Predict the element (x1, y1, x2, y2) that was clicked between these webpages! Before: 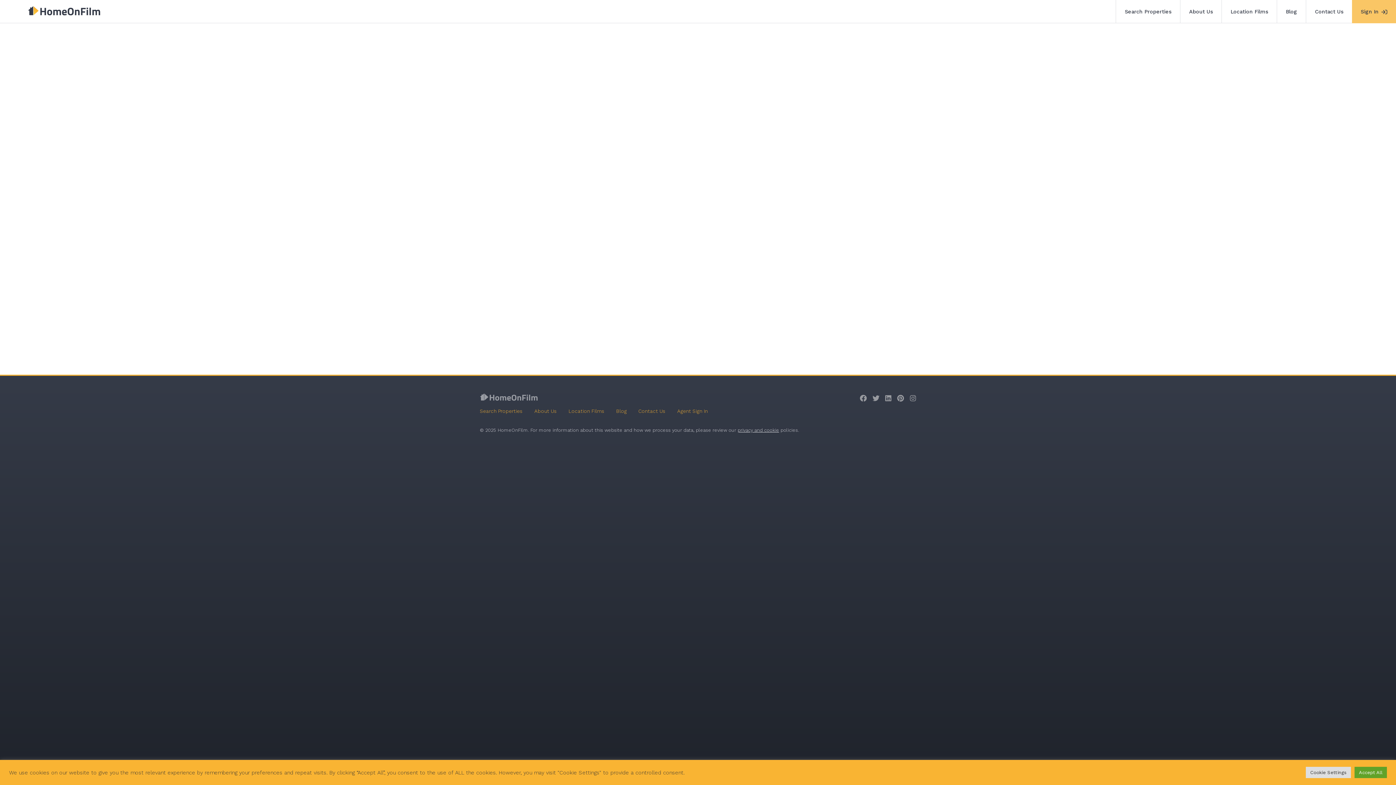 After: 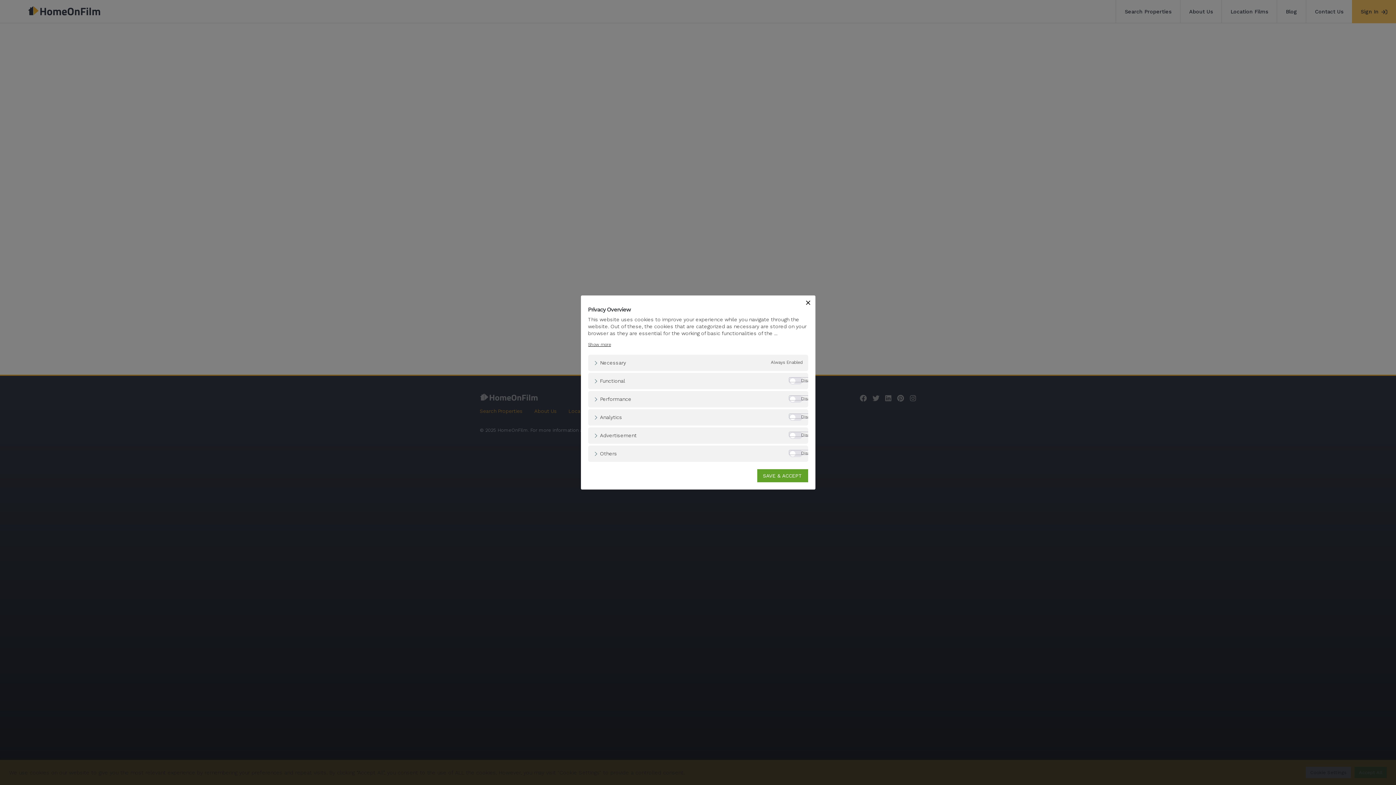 Action: bbox: (1306, 767, 1351, 778) label: Cookie Settings